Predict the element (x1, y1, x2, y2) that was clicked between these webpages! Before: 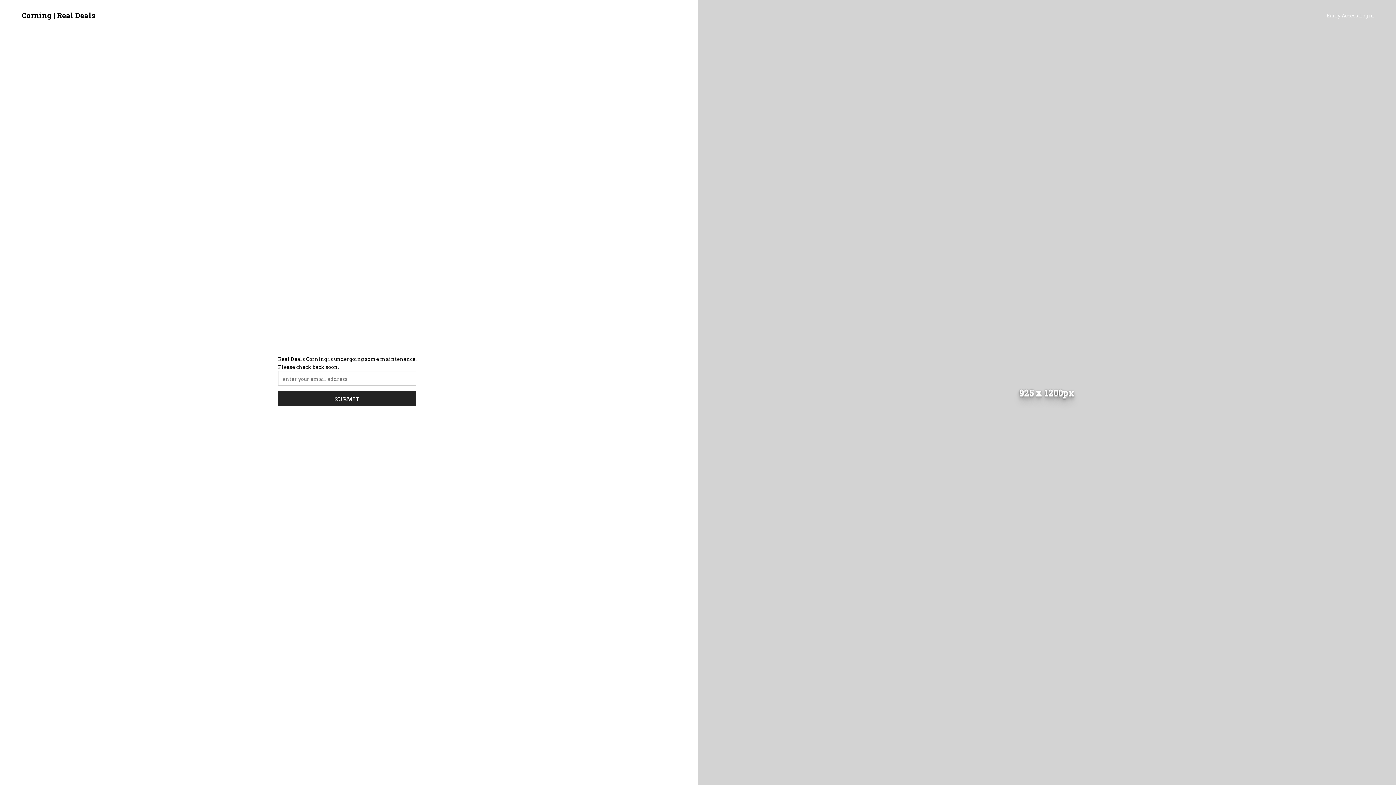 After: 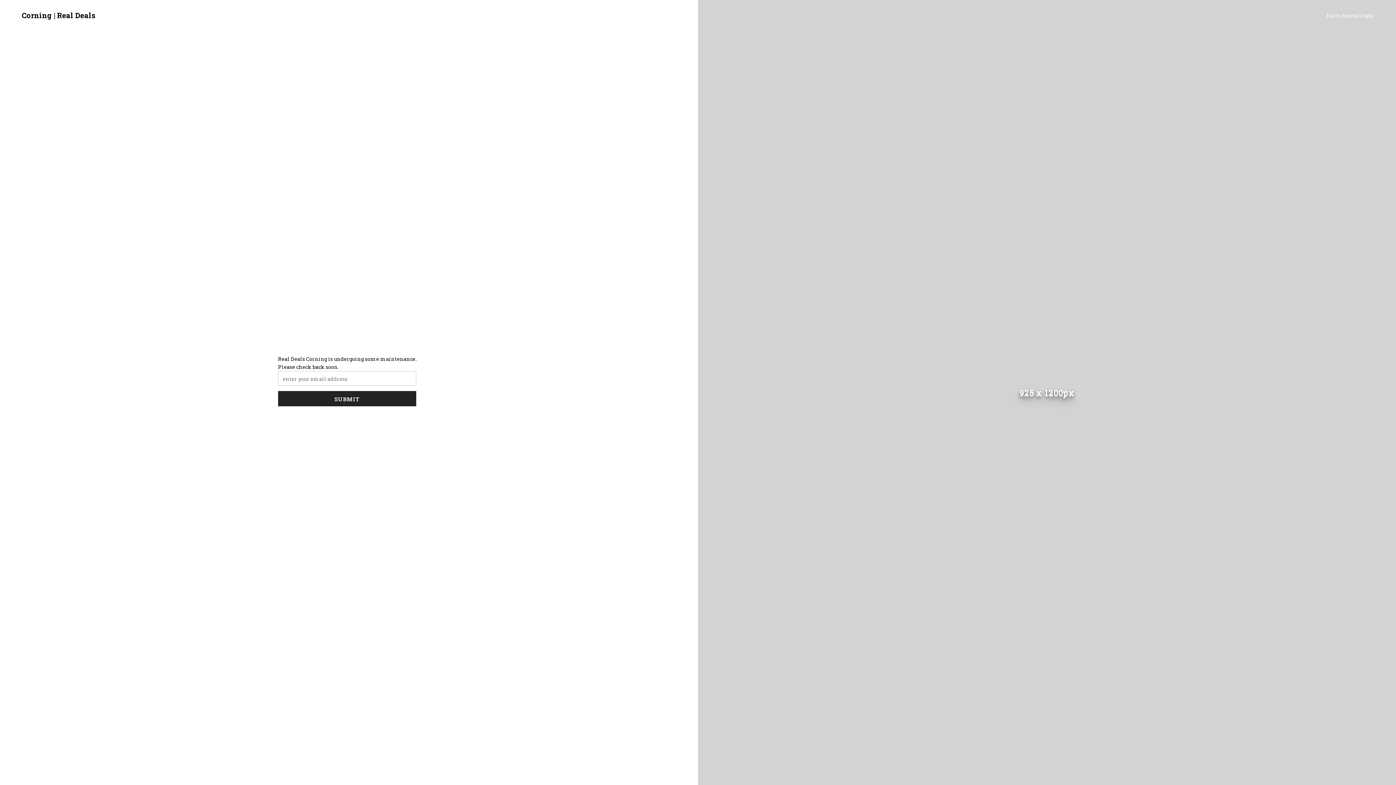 Action: label: Corning | Real Deals bbox: (21, 10, 95, 20)